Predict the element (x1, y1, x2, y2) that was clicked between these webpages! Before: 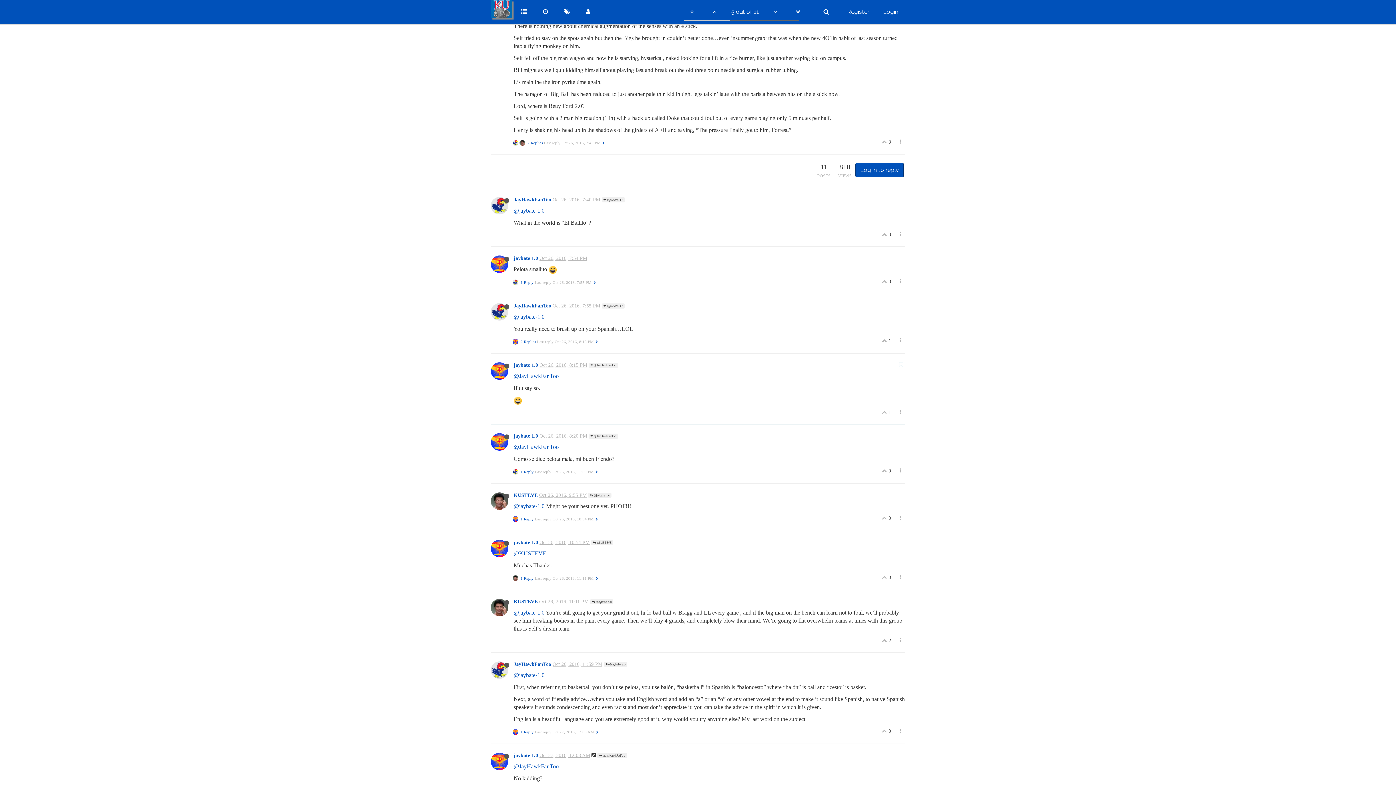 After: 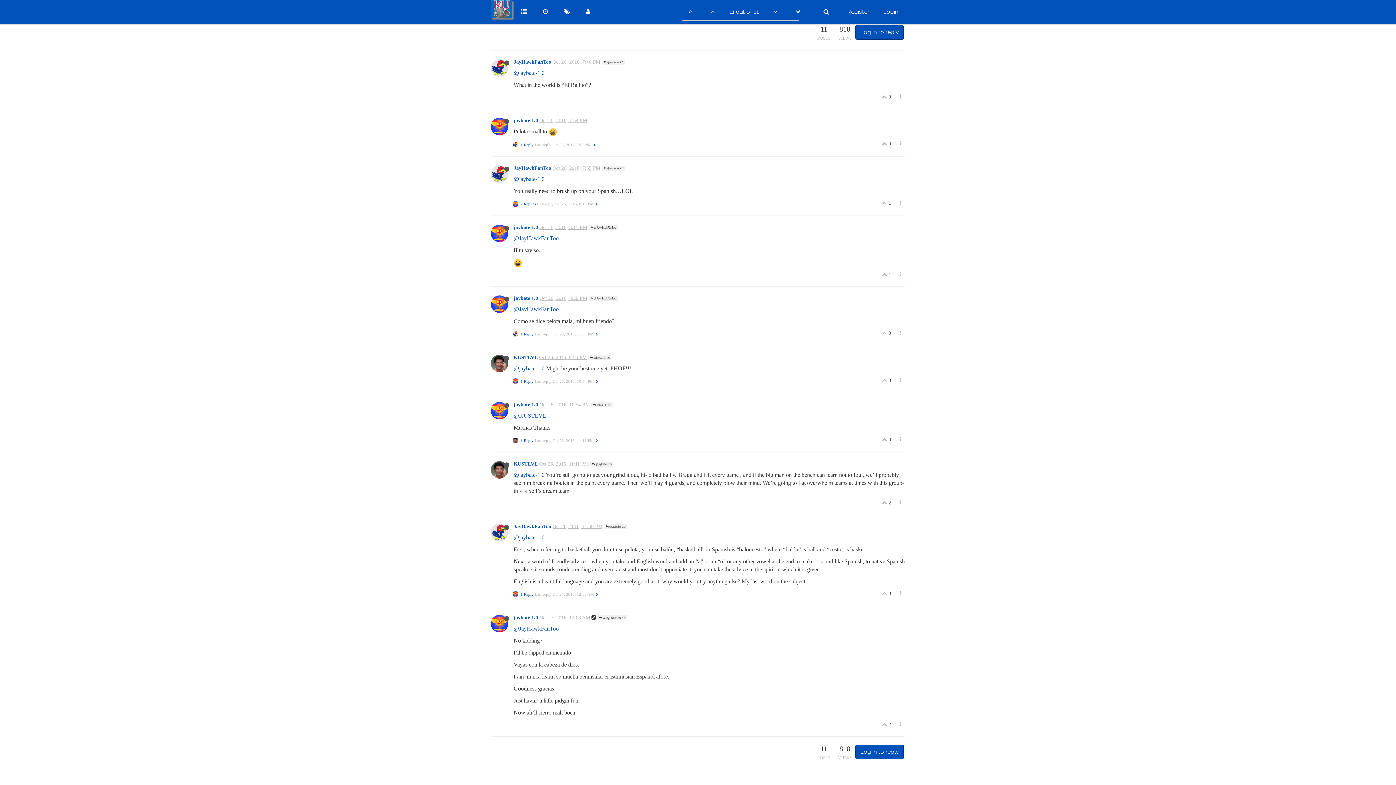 Action: label: Oct 26, 2016, 11:59 PM bbox: (552, 661, 602, 667)